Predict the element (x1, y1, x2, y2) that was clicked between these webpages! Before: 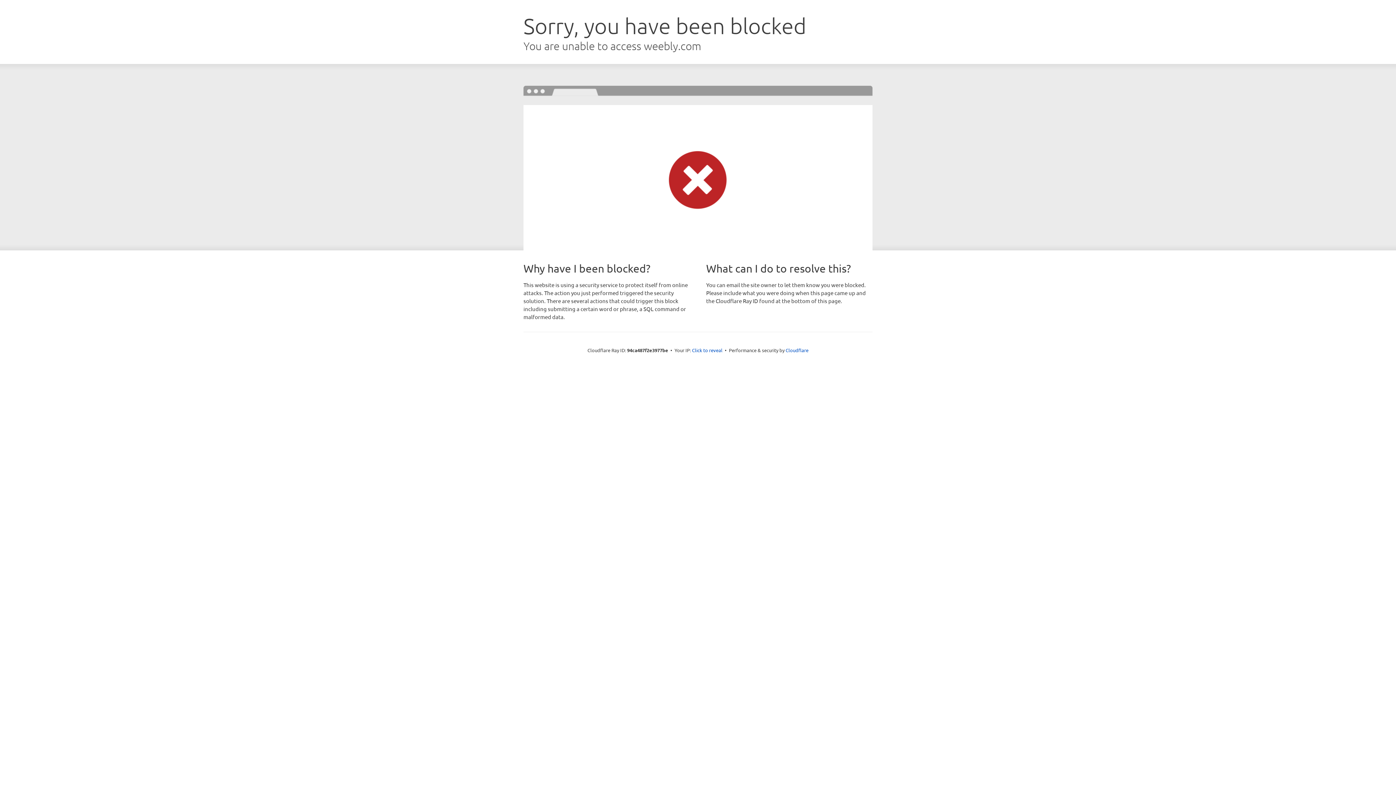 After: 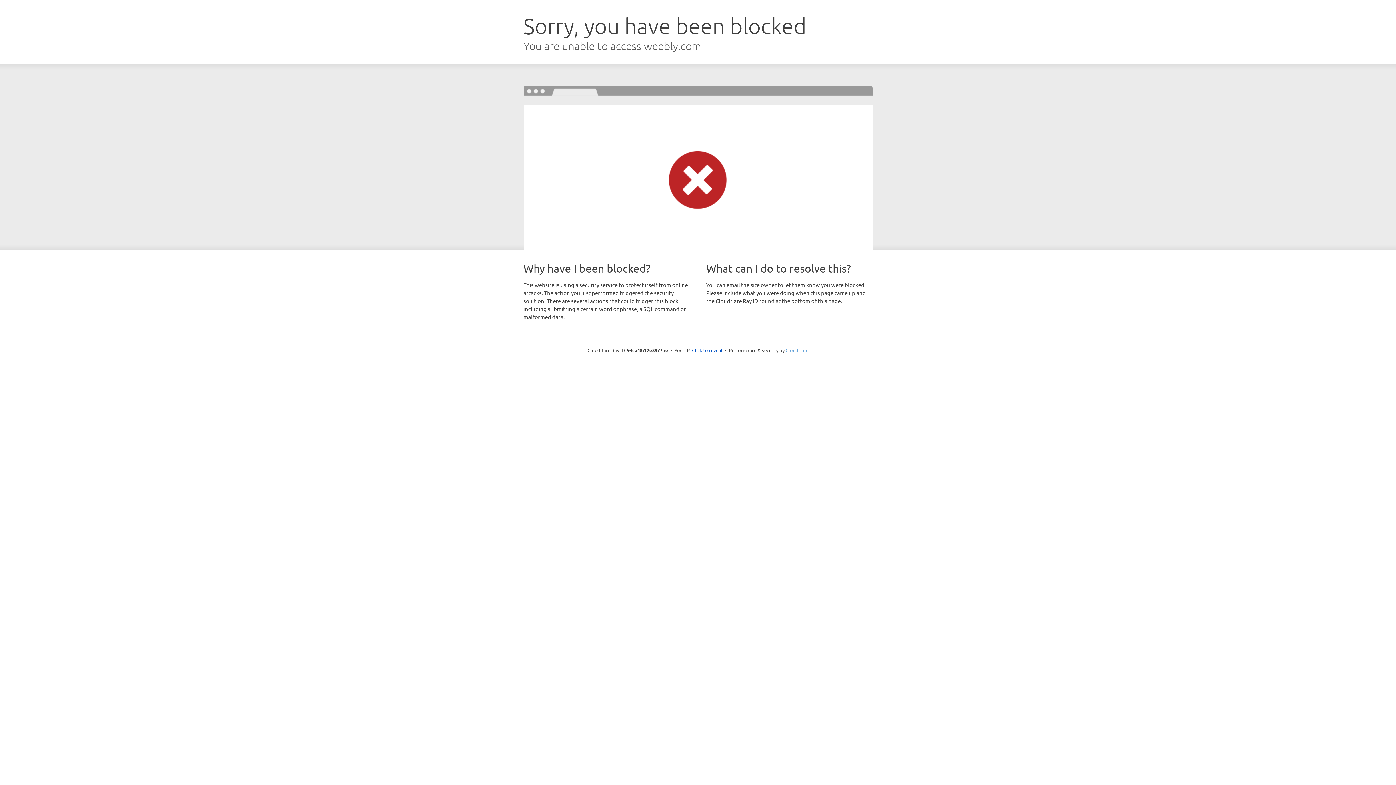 Action: label: Cloudflare bbox: (785, 347, 808, 353)